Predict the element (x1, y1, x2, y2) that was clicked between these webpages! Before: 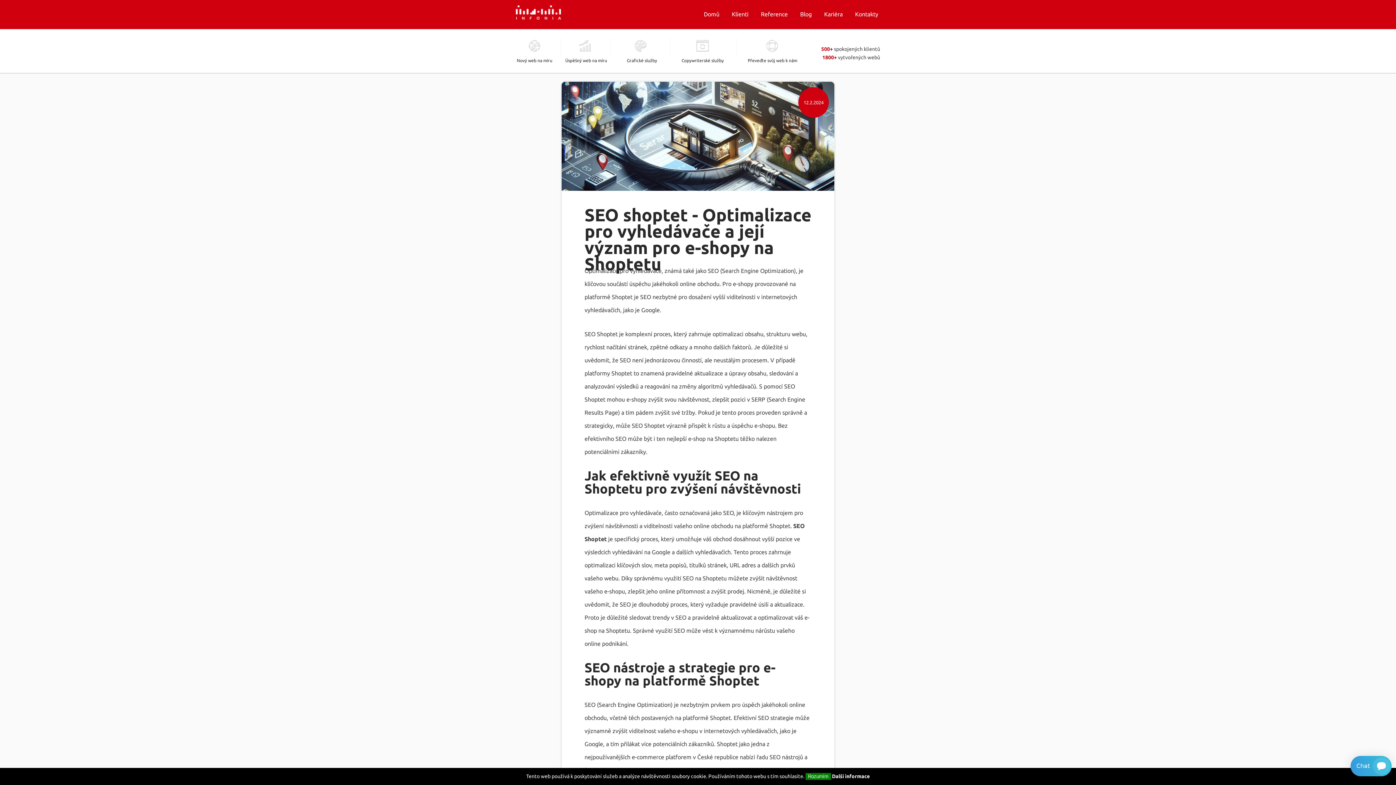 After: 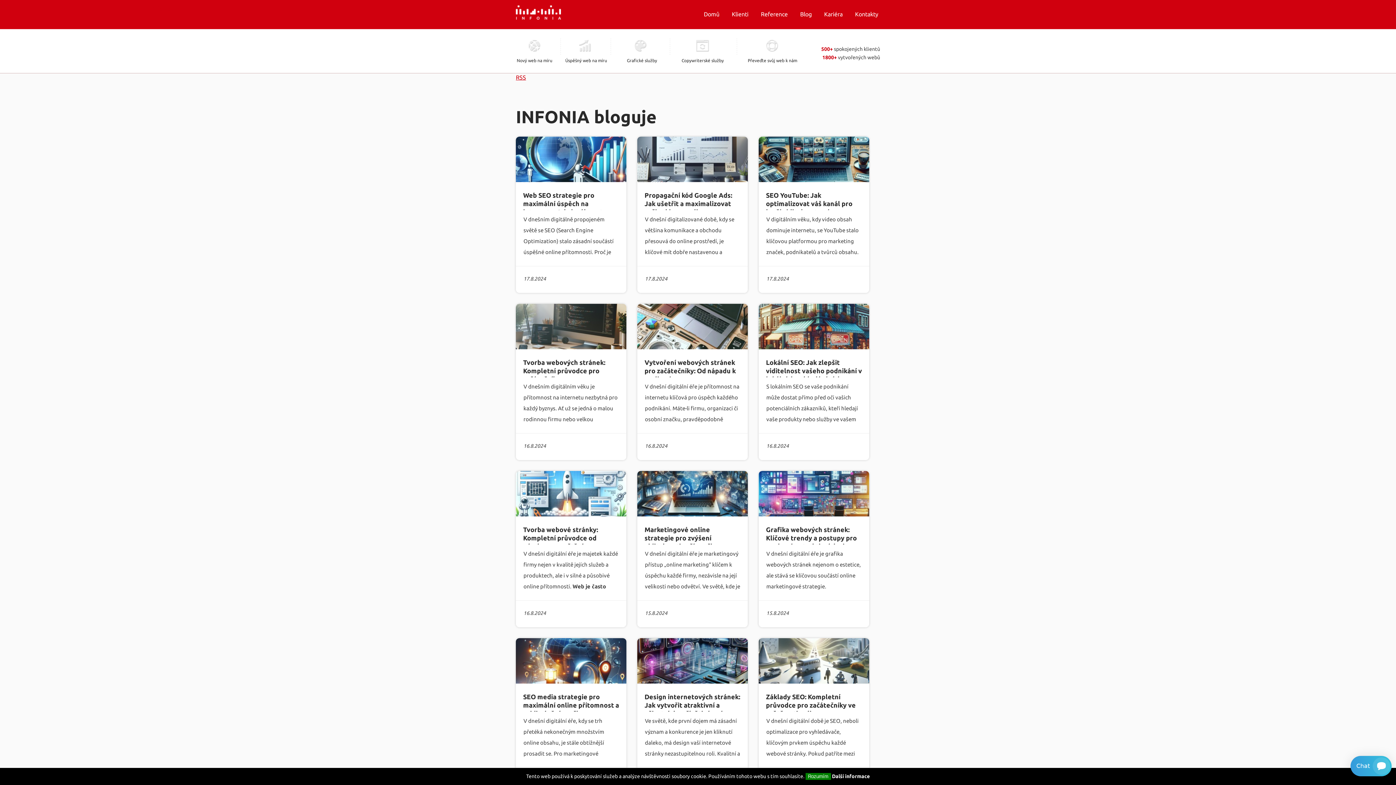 Action: label: Blog bbox: (800, 10, 812, 17)